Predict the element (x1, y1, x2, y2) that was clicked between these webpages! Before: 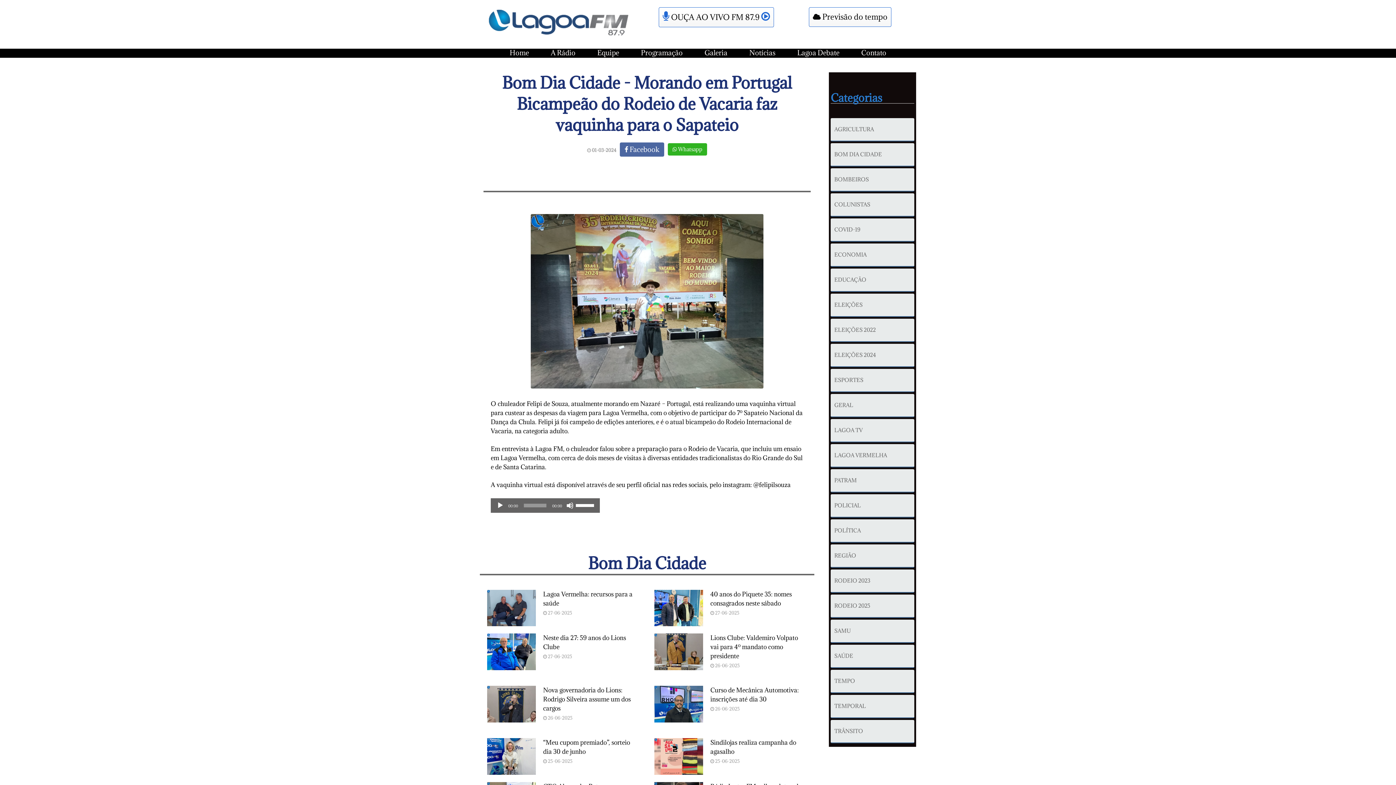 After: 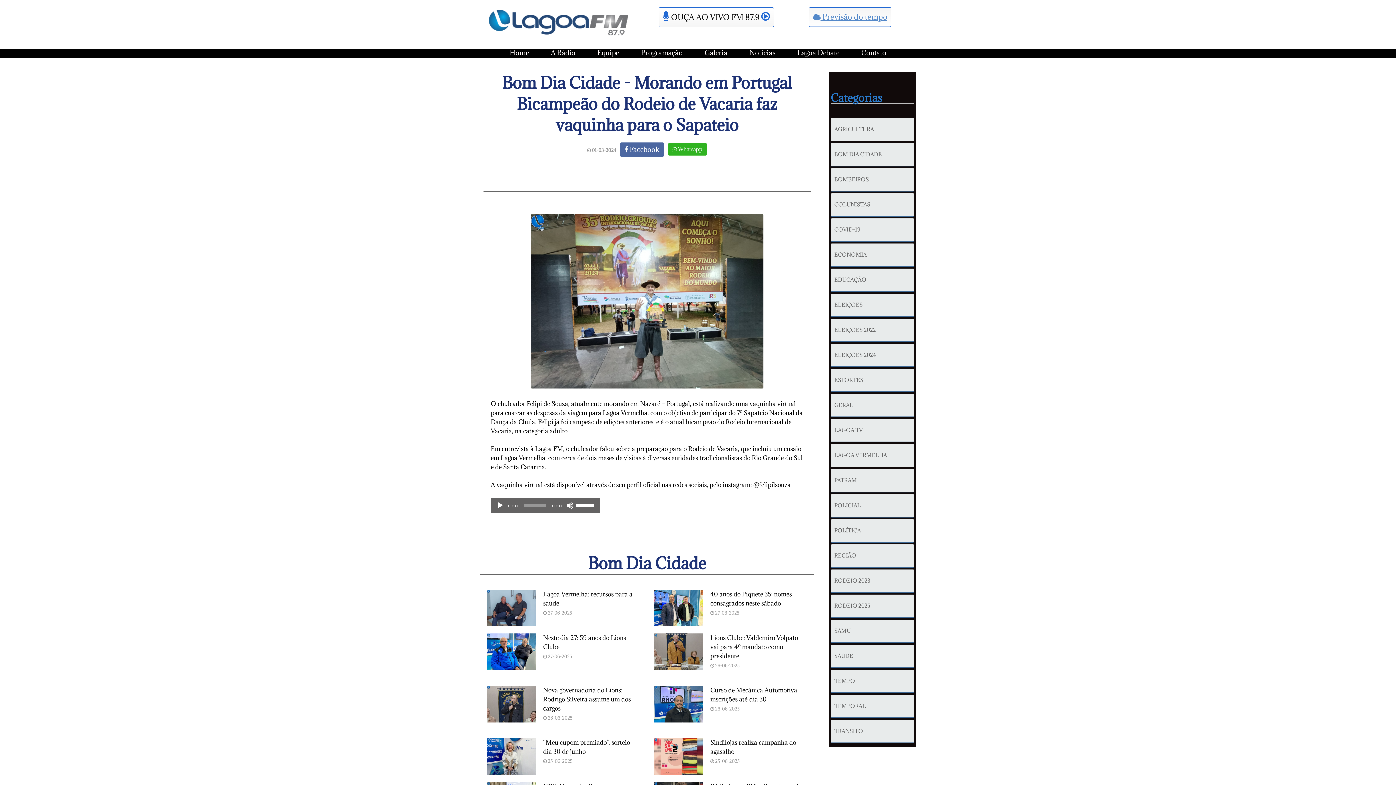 Action: bbox: (809, 7, 891, 26) label:  Previsão do tempo